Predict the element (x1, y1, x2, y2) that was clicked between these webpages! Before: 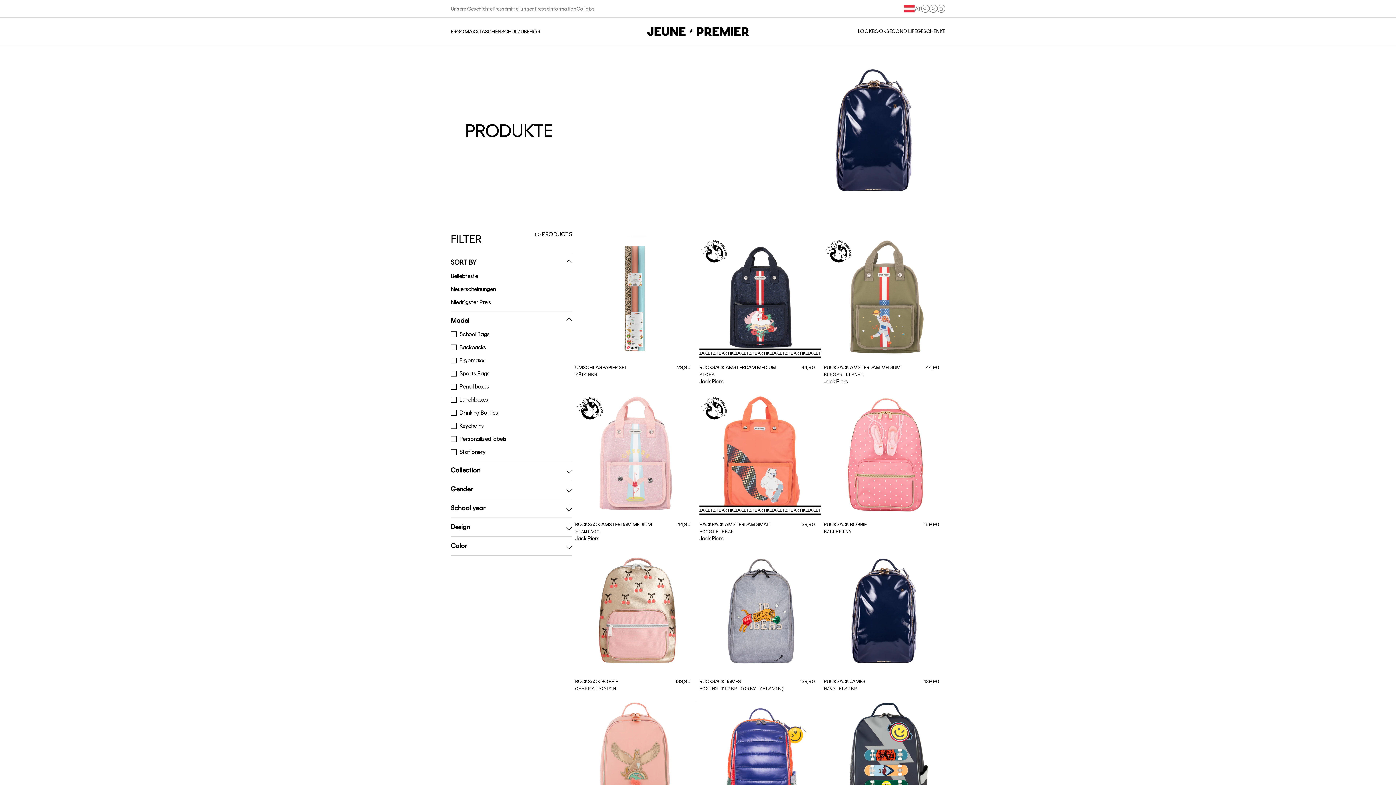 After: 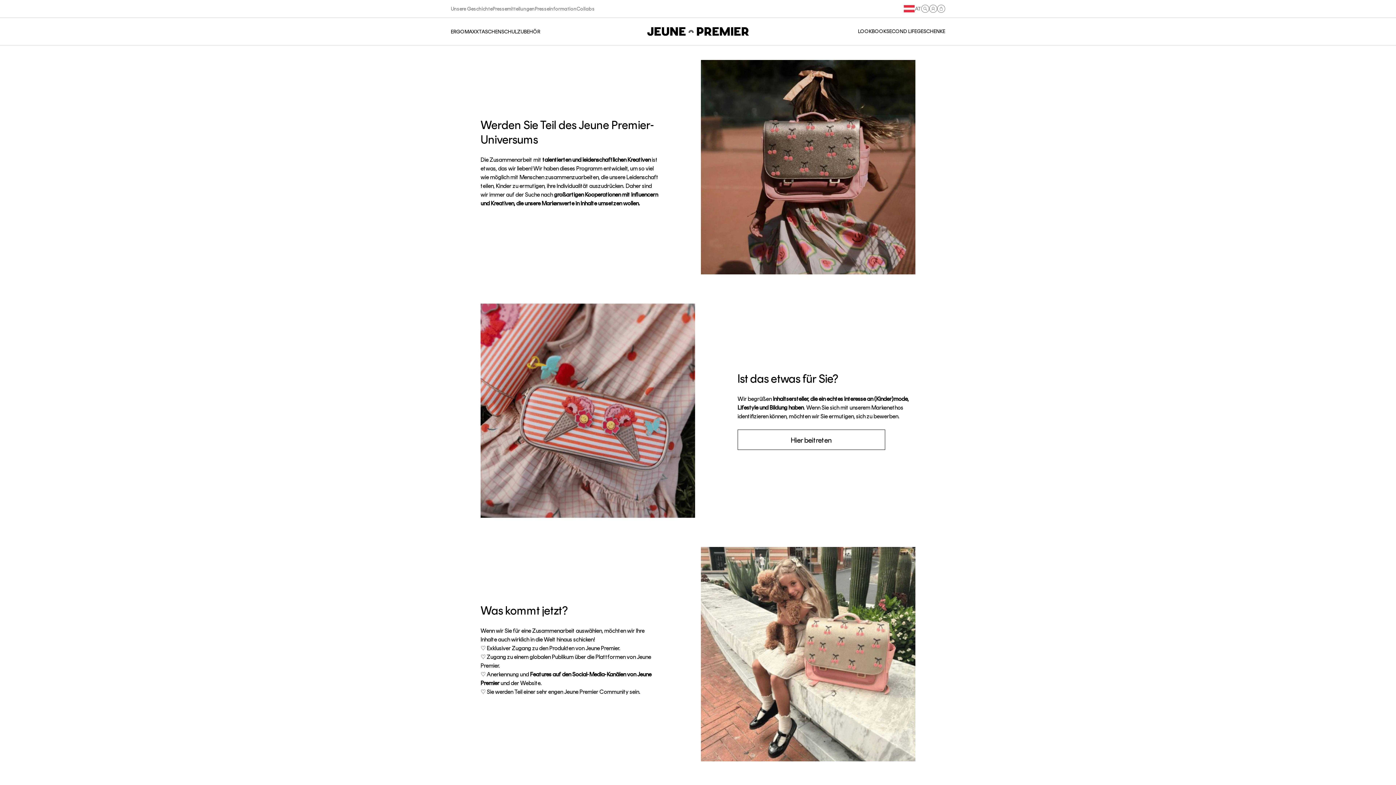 Action: label: Collabs bbox: (576, 5, 594, 11)